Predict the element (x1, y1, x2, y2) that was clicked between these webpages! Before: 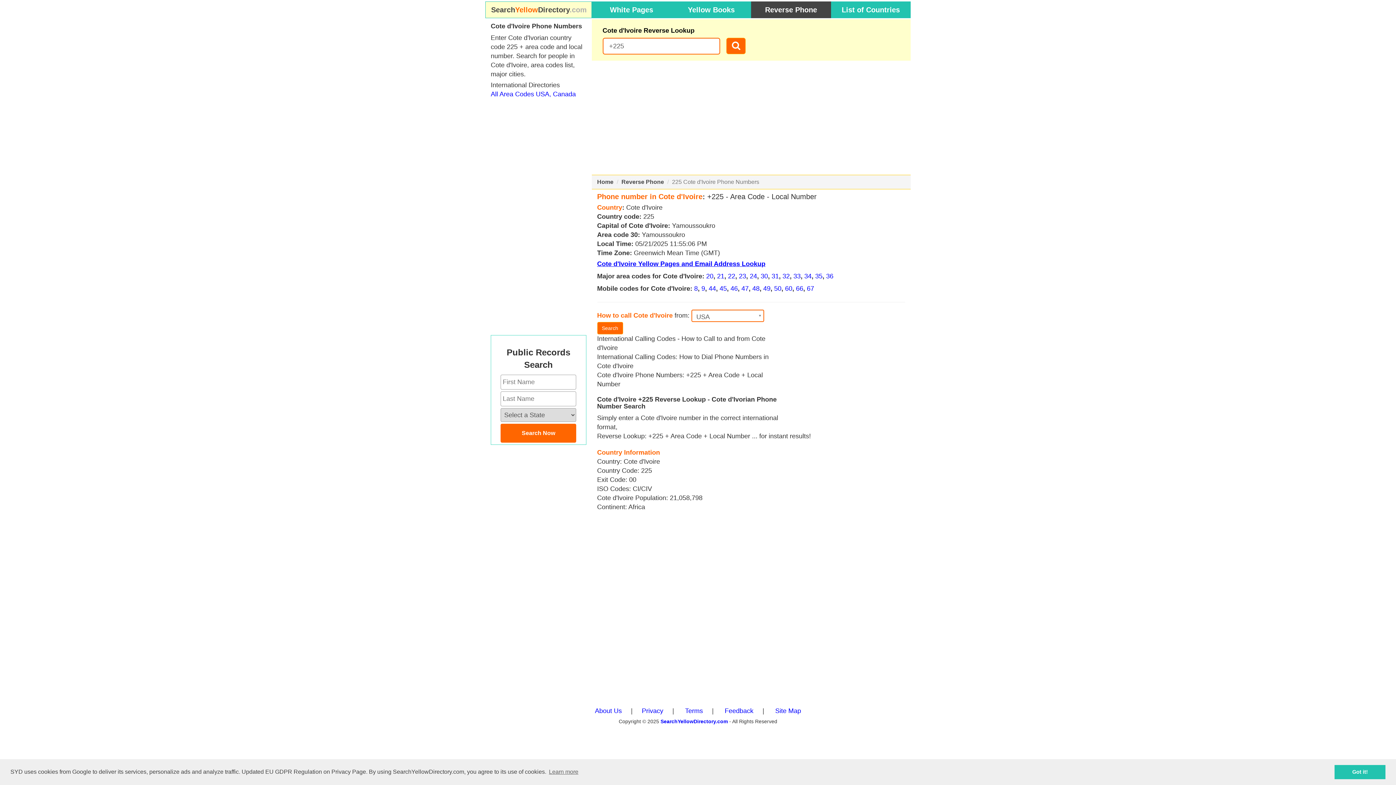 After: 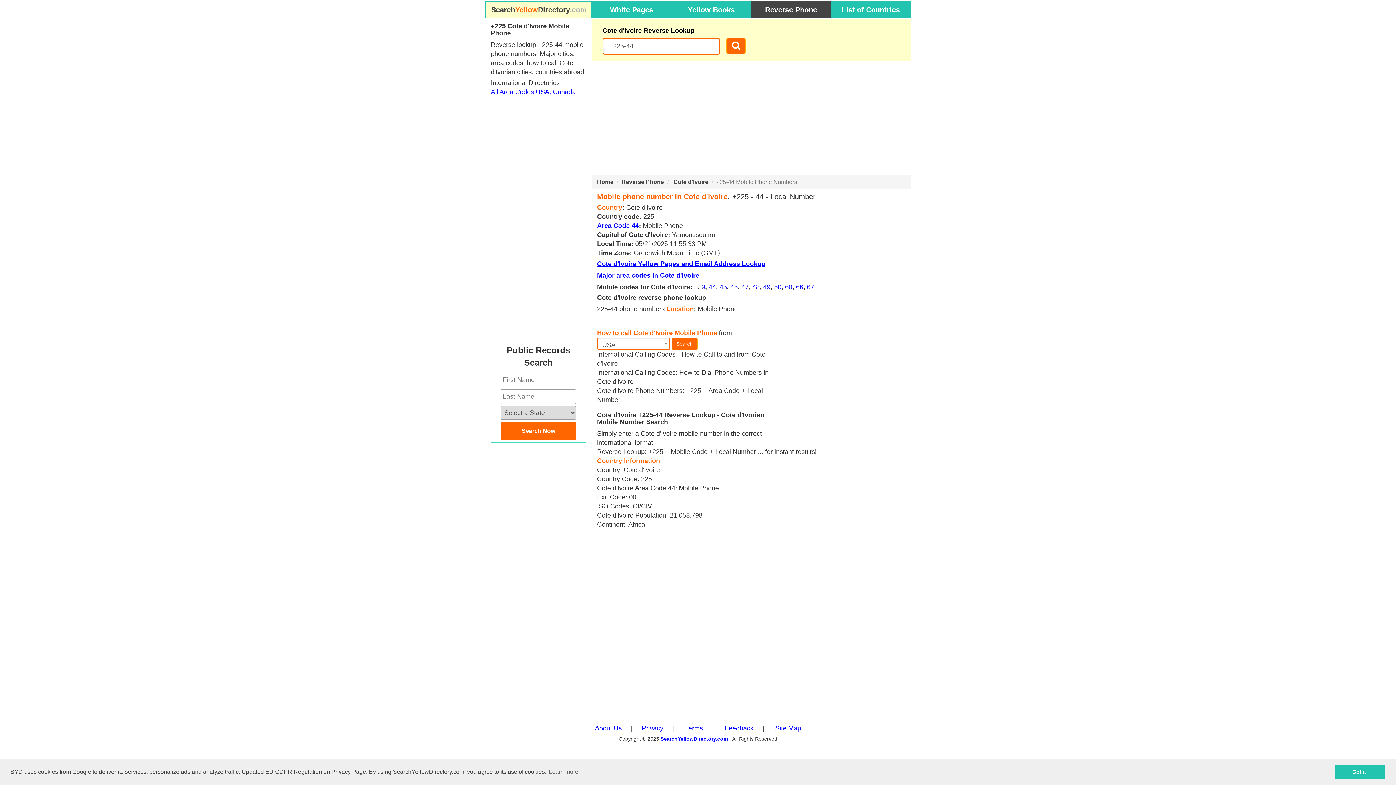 Action: label: 44 bbox: (708, 285, 716, 292)